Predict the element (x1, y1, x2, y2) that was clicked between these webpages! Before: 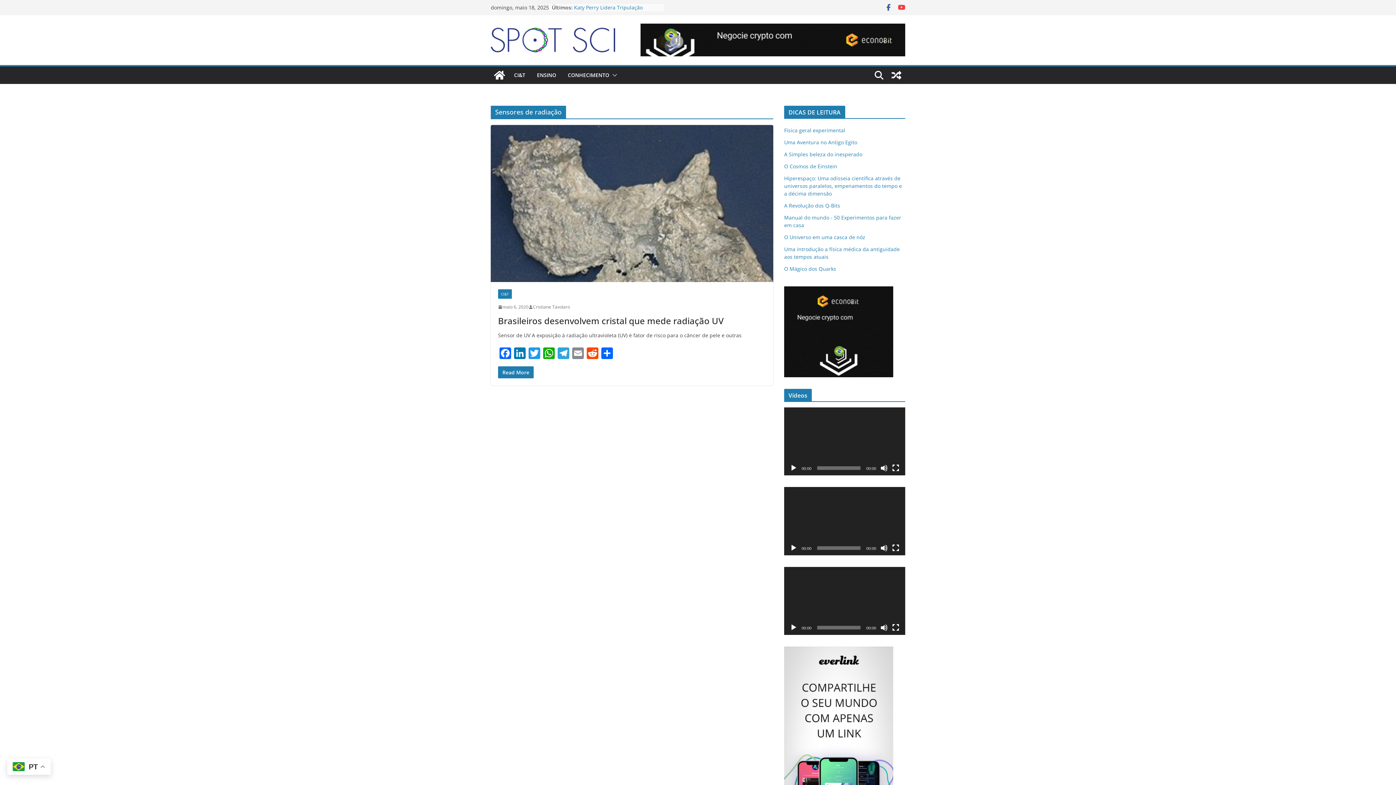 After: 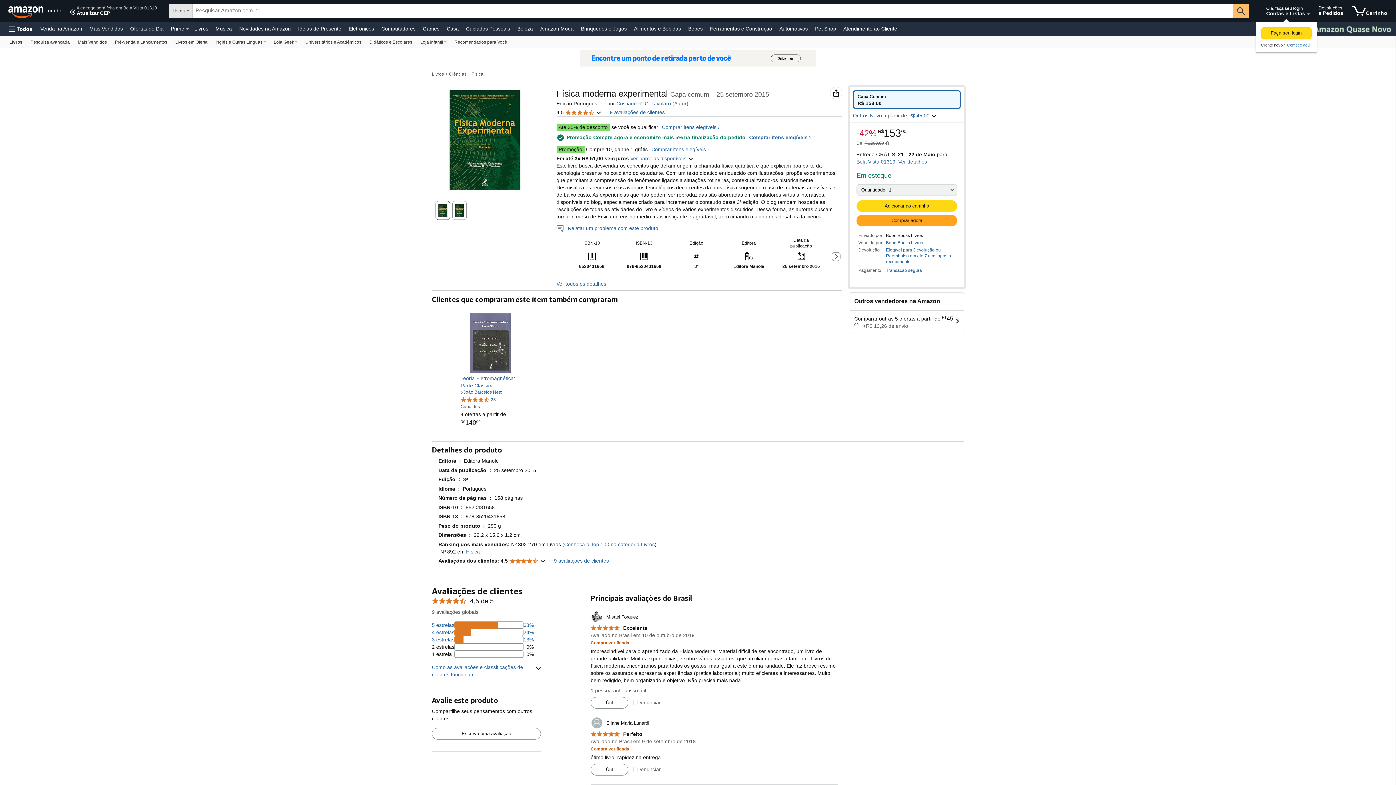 Action: label: Física geral experimental bbox: (784, 126, 845, 133)